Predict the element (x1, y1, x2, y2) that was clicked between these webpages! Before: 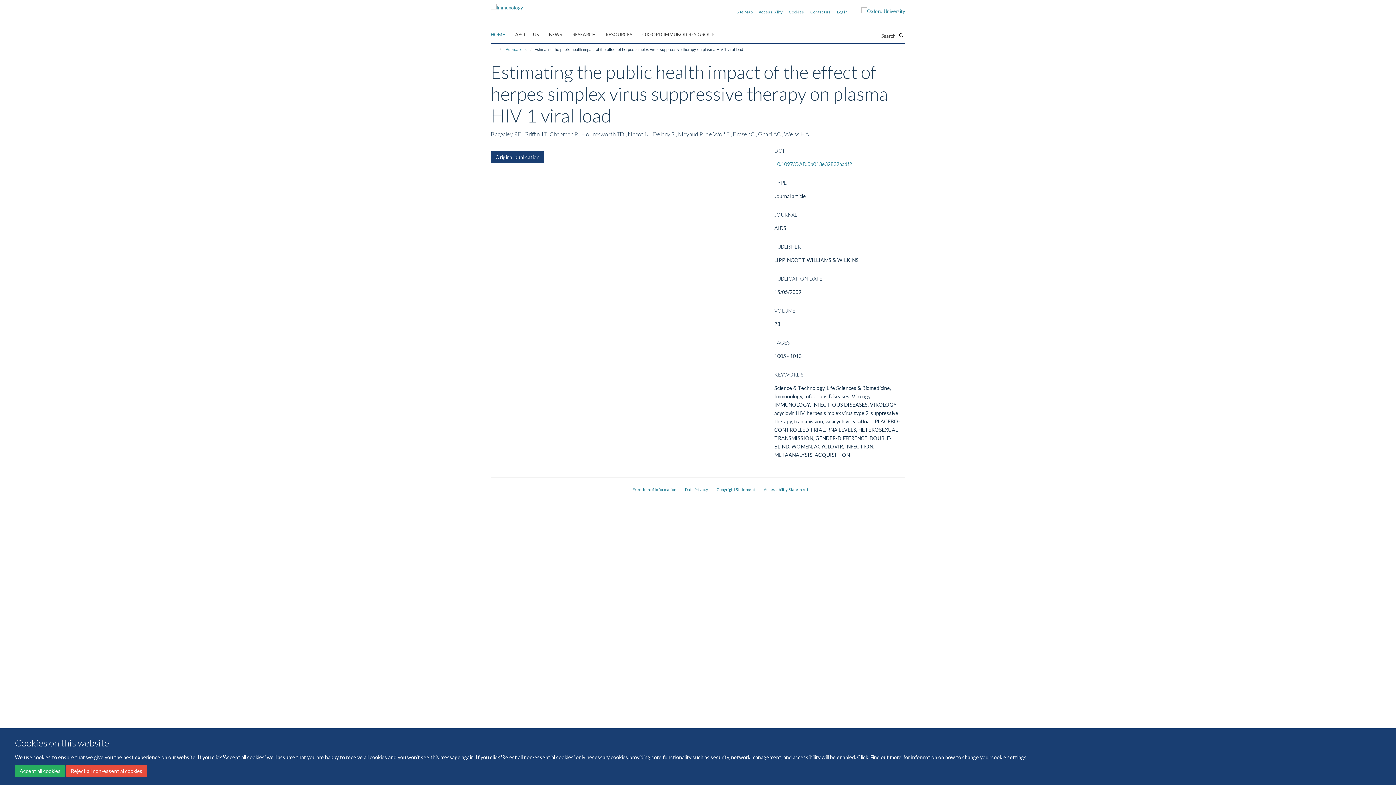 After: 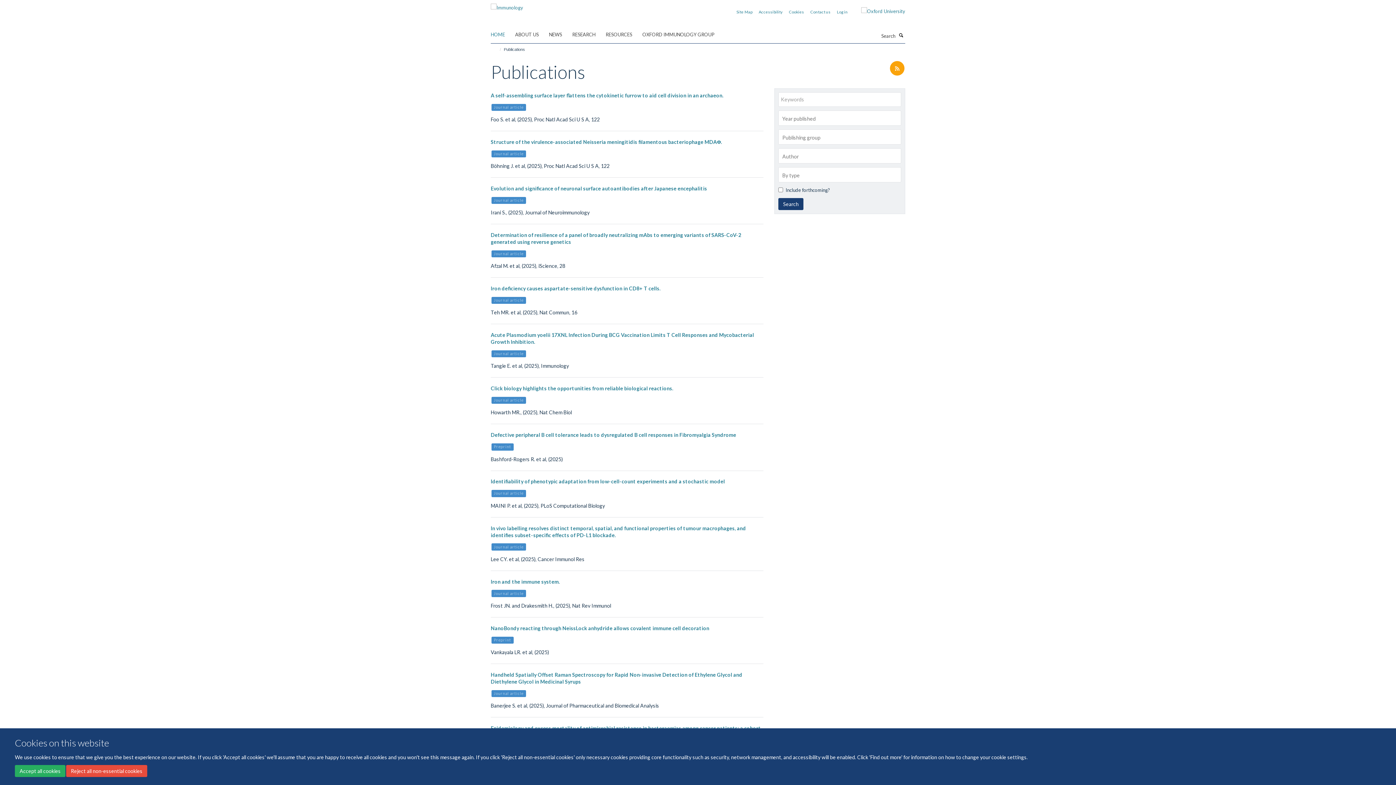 Action: label: Publications bbox: (504, 45, 528, 53)